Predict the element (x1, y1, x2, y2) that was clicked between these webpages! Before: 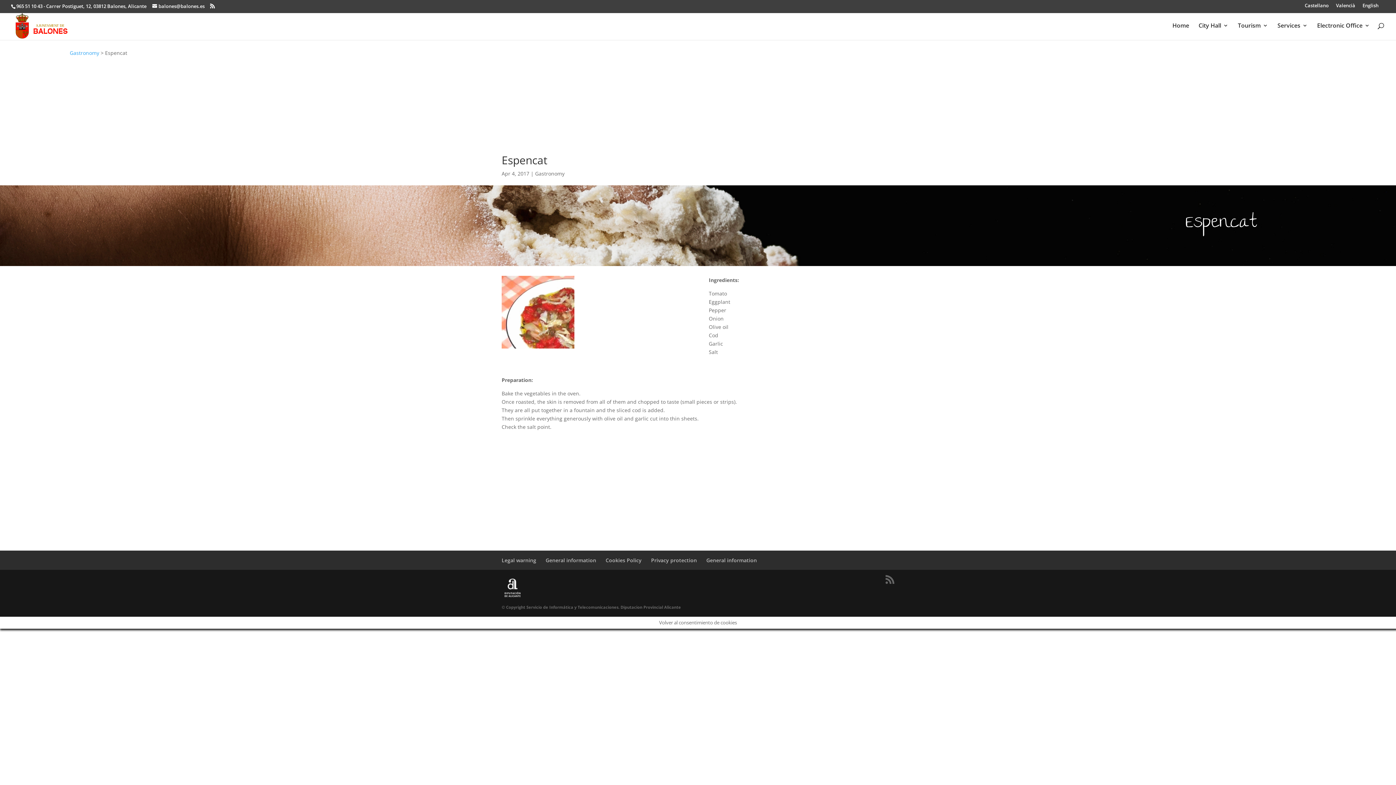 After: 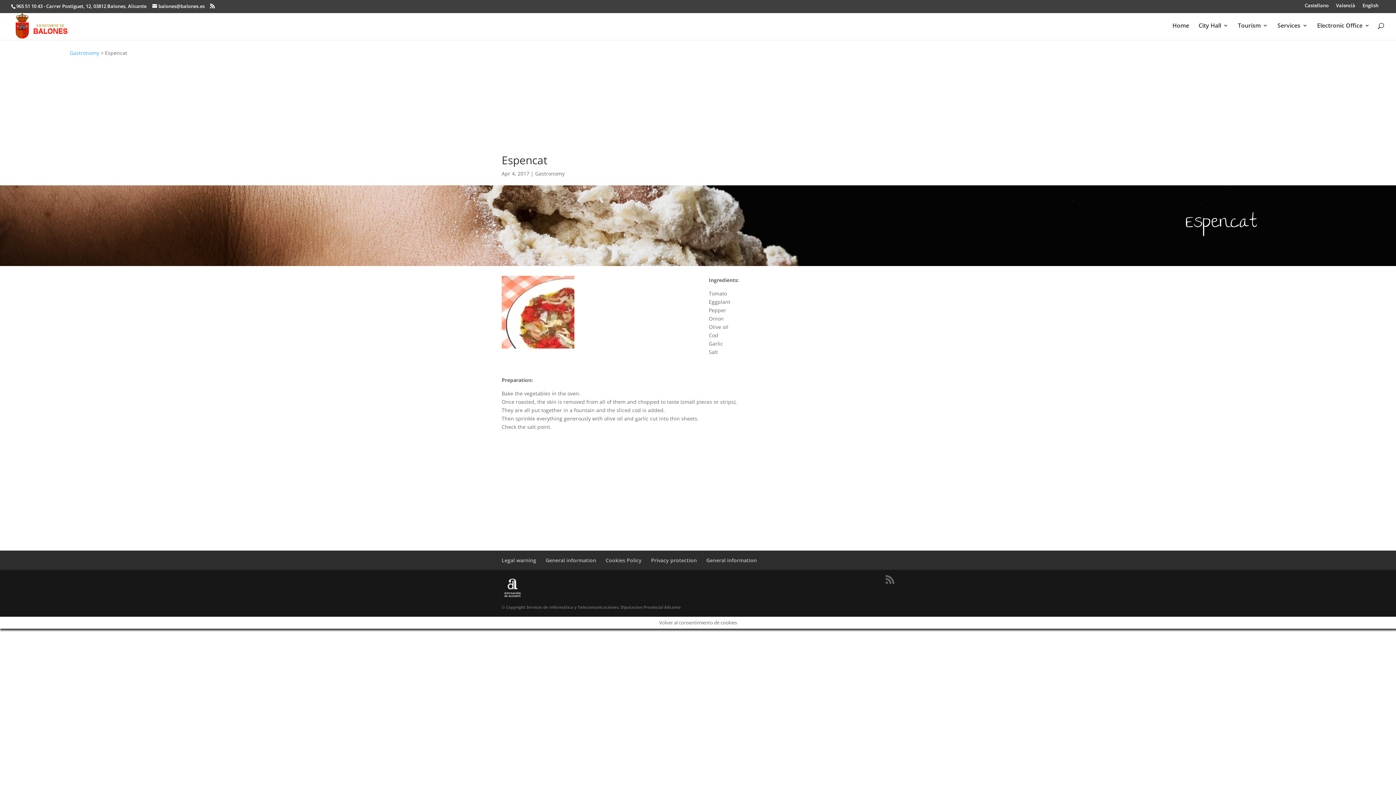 Action: label: English bbox: (1359, 1, 1382, 10)